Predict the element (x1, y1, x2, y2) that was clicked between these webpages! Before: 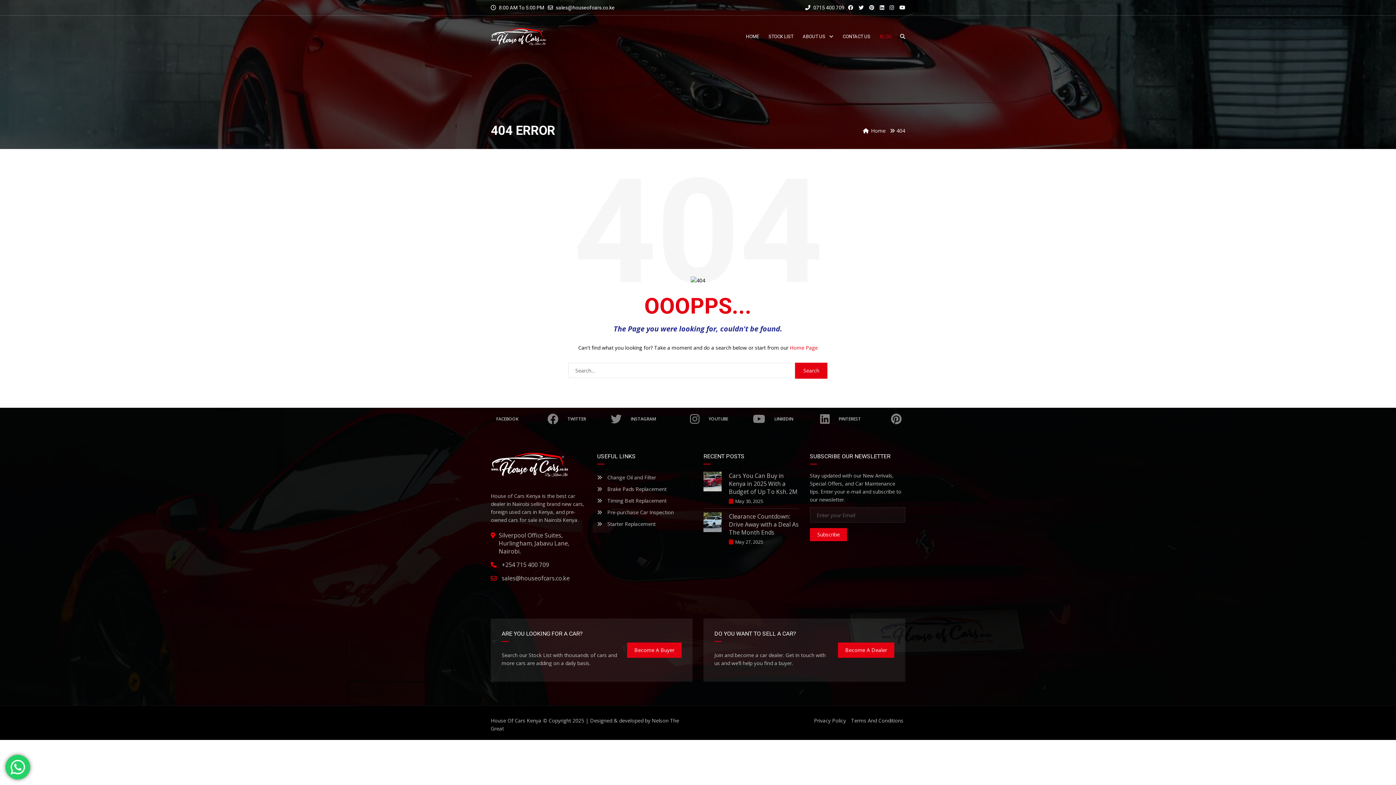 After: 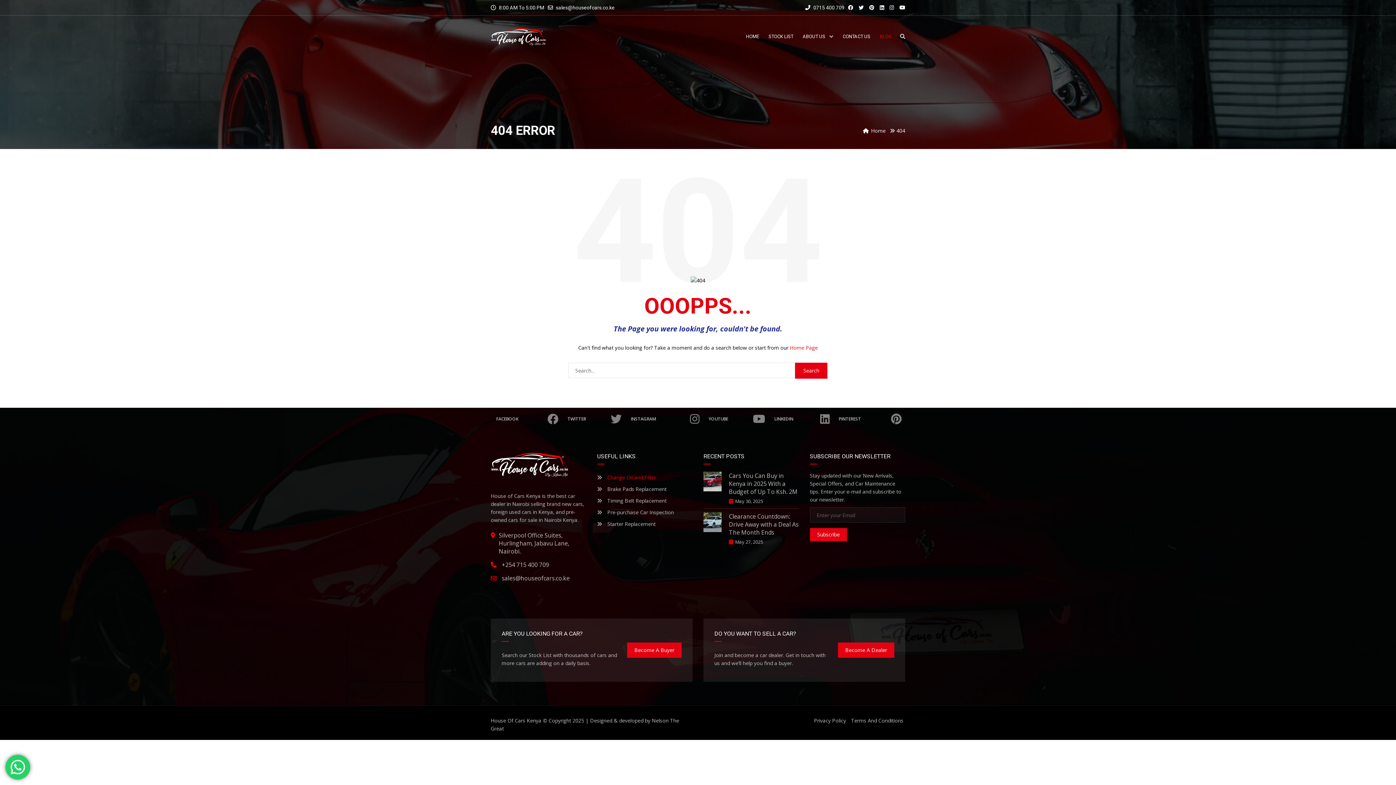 Action: bbox: (597, 473, 656, 481) label:  Change Oil and Filter